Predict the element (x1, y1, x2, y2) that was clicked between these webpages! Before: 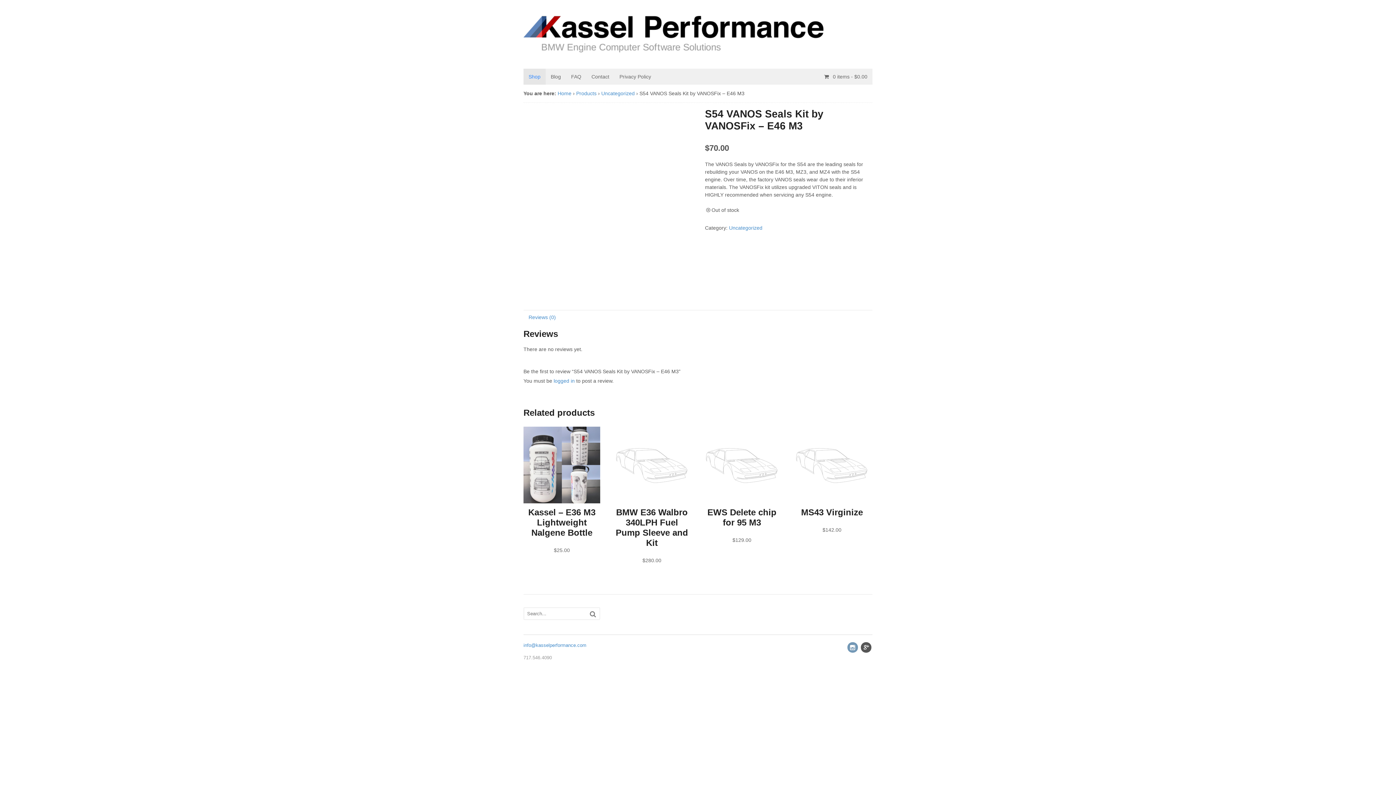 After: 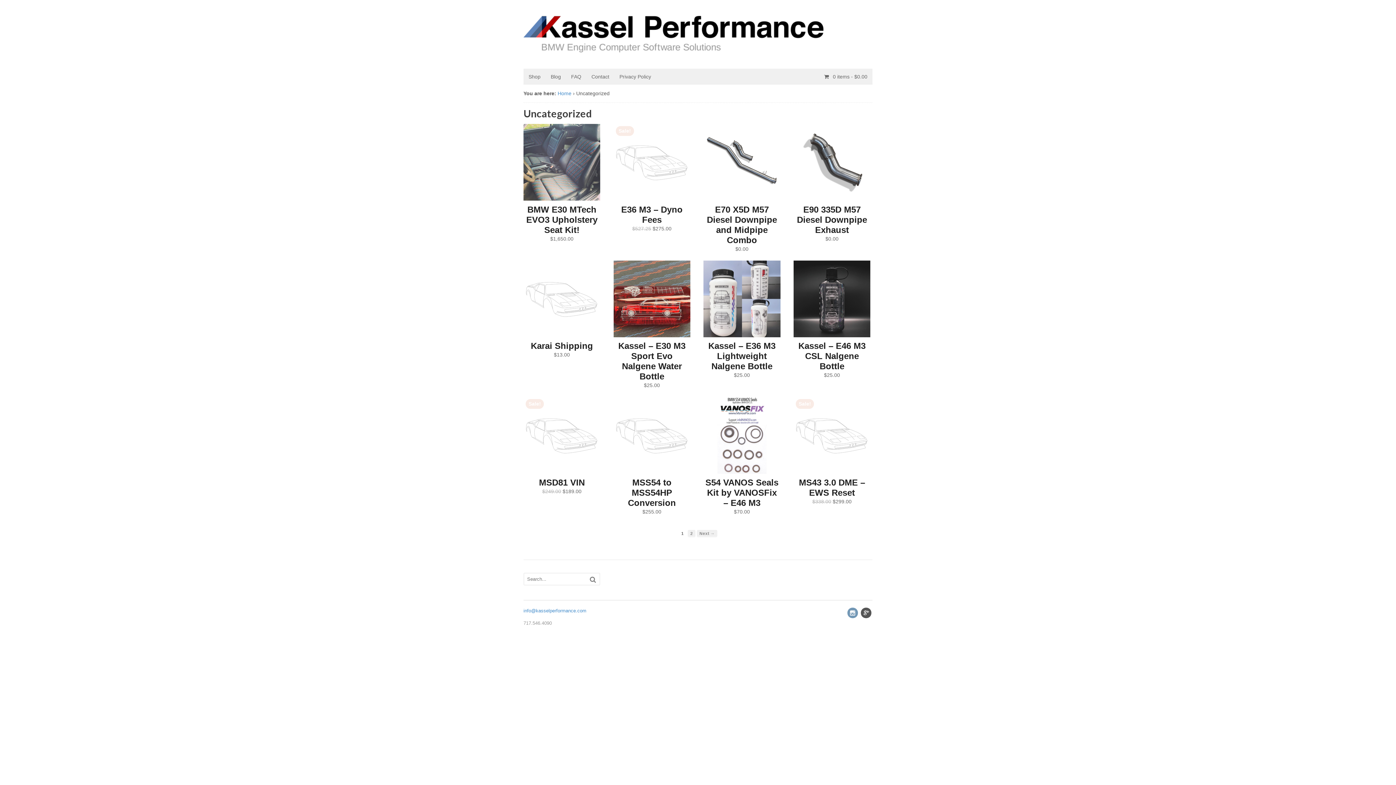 Action: label: Uncategorized bbox: (729, 225, 762, 230)